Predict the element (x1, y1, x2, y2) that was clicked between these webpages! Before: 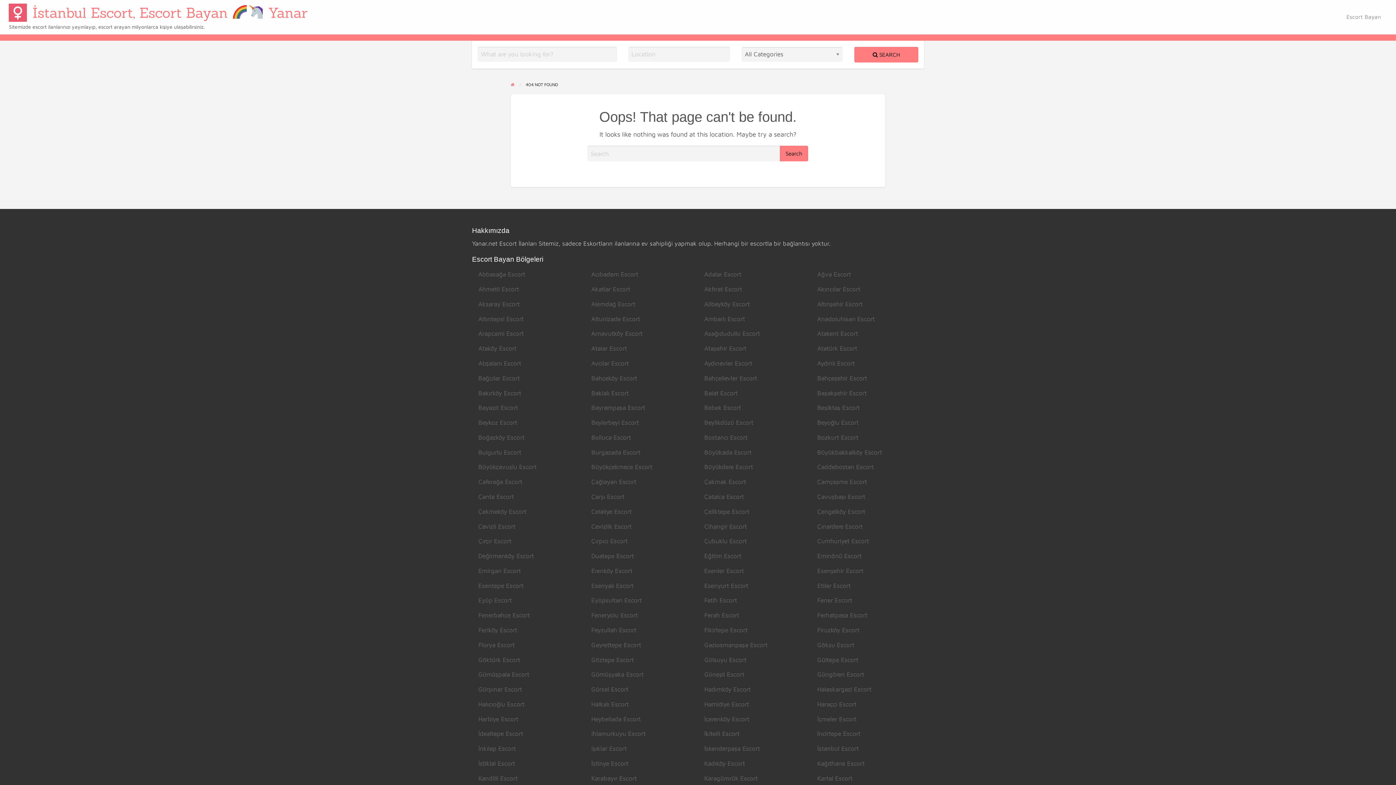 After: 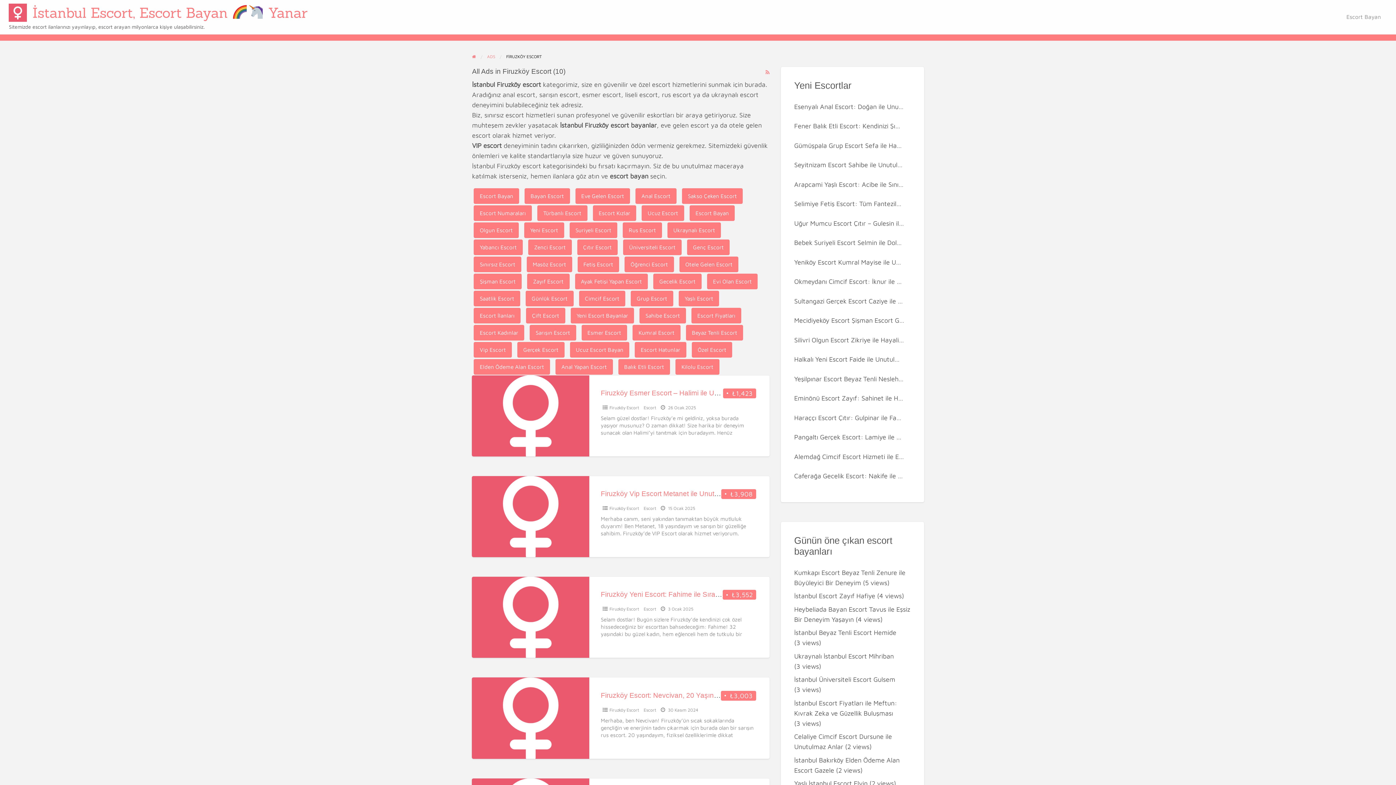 Action: label: Firuzköy Escort bbox: (811, 623, 924, 638)